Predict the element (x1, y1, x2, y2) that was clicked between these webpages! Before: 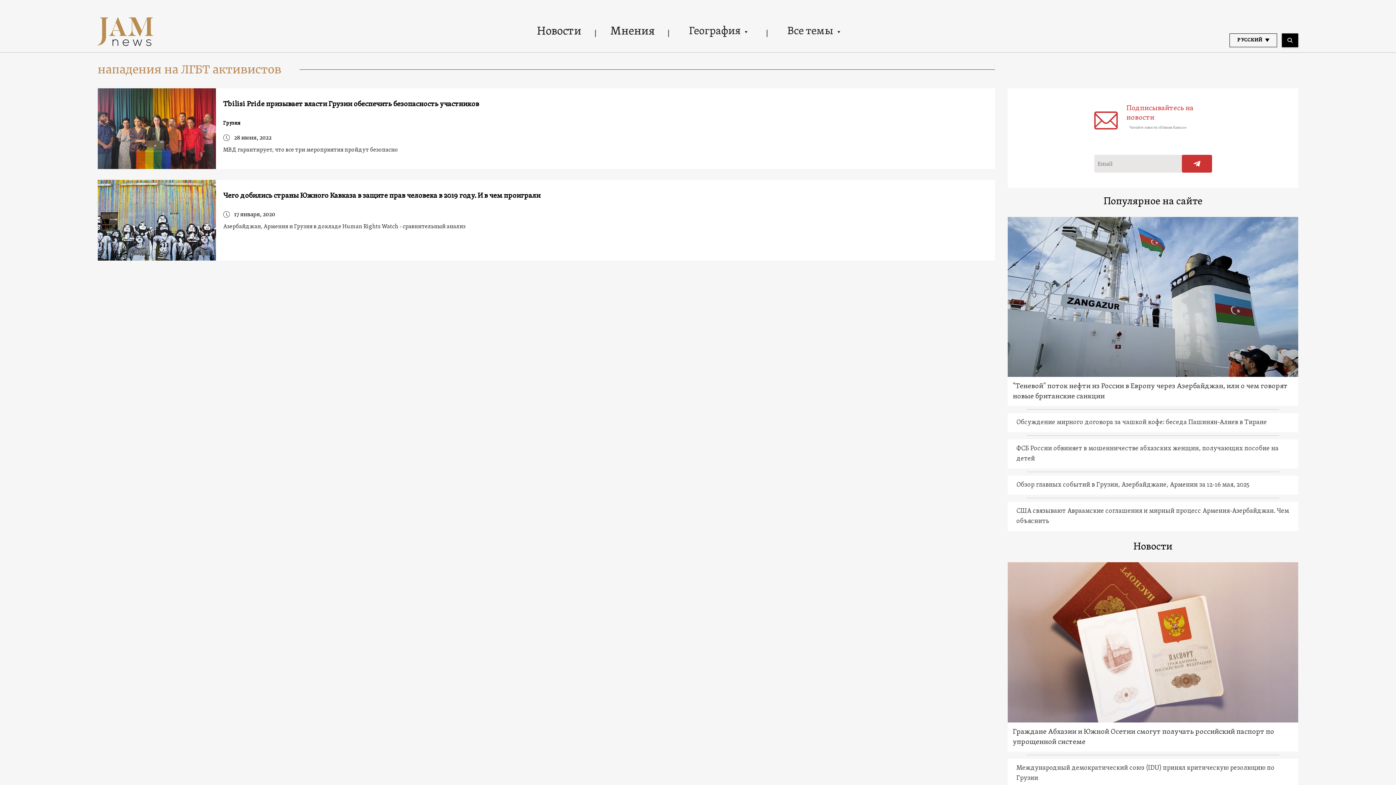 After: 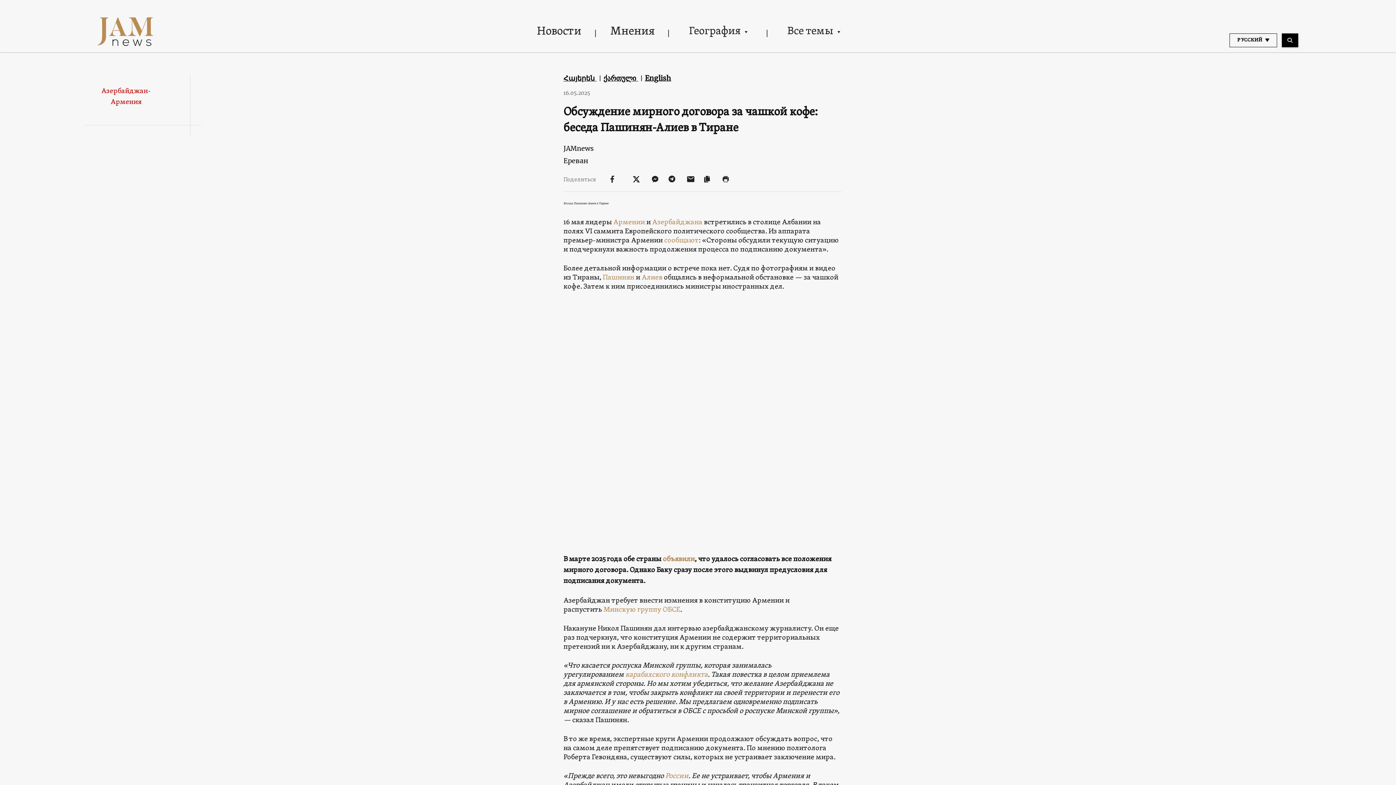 Action: label: Обсуждение мирного договора за чашкой кофе: беседа Пашинян-Алиев в Тиране bbox: (1007, 413, 1298, 432)